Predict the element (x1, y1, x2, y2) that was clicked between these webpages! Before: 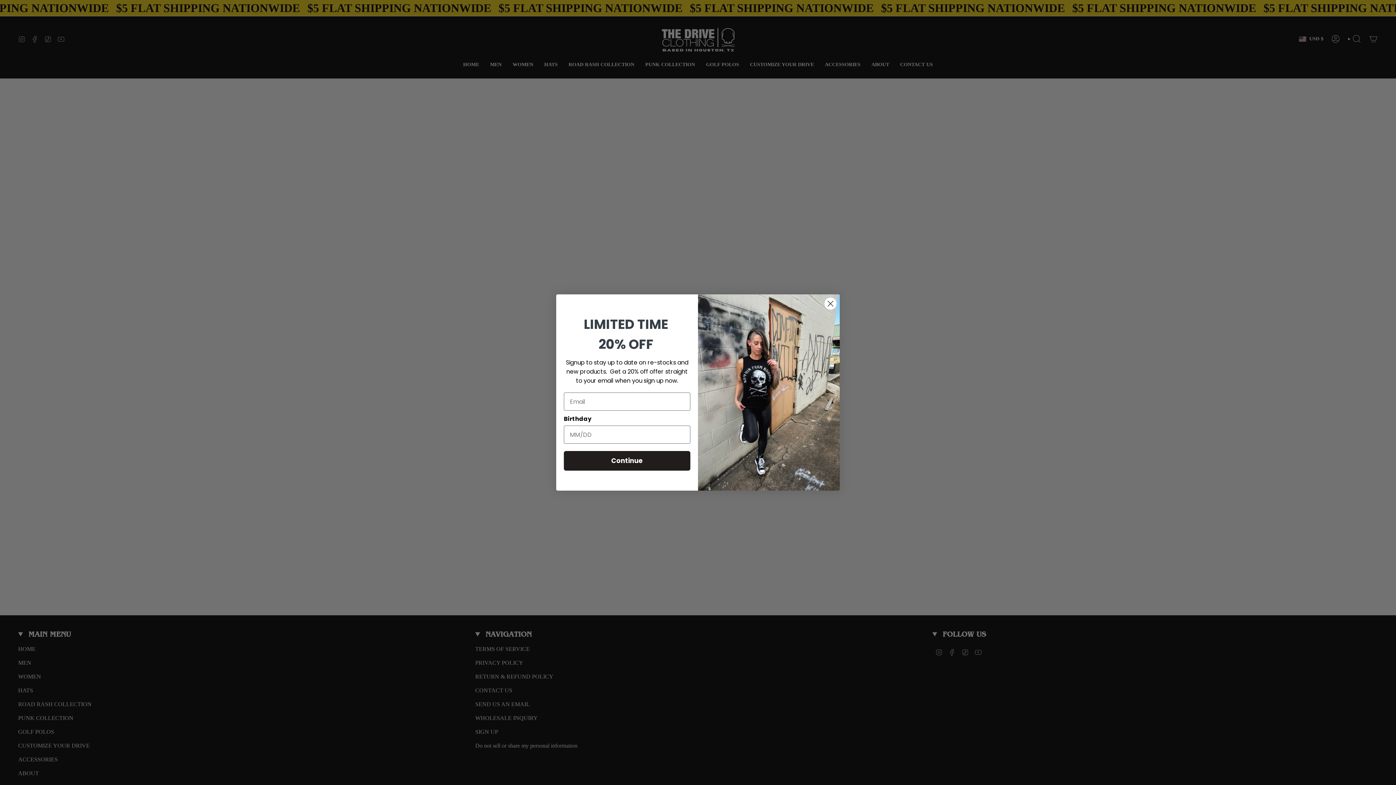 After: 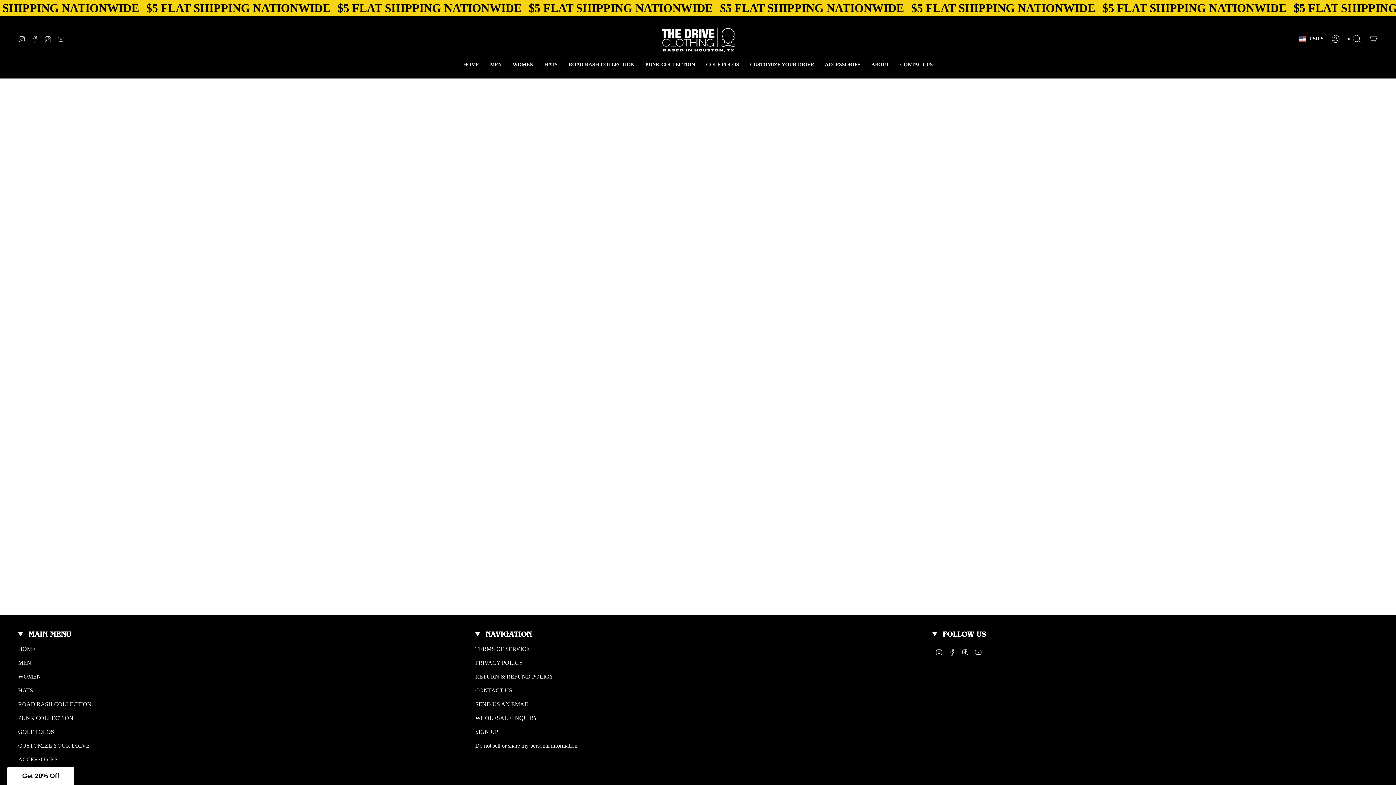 Action: bbox: (824, 297, 837, 310) label: Close dialog